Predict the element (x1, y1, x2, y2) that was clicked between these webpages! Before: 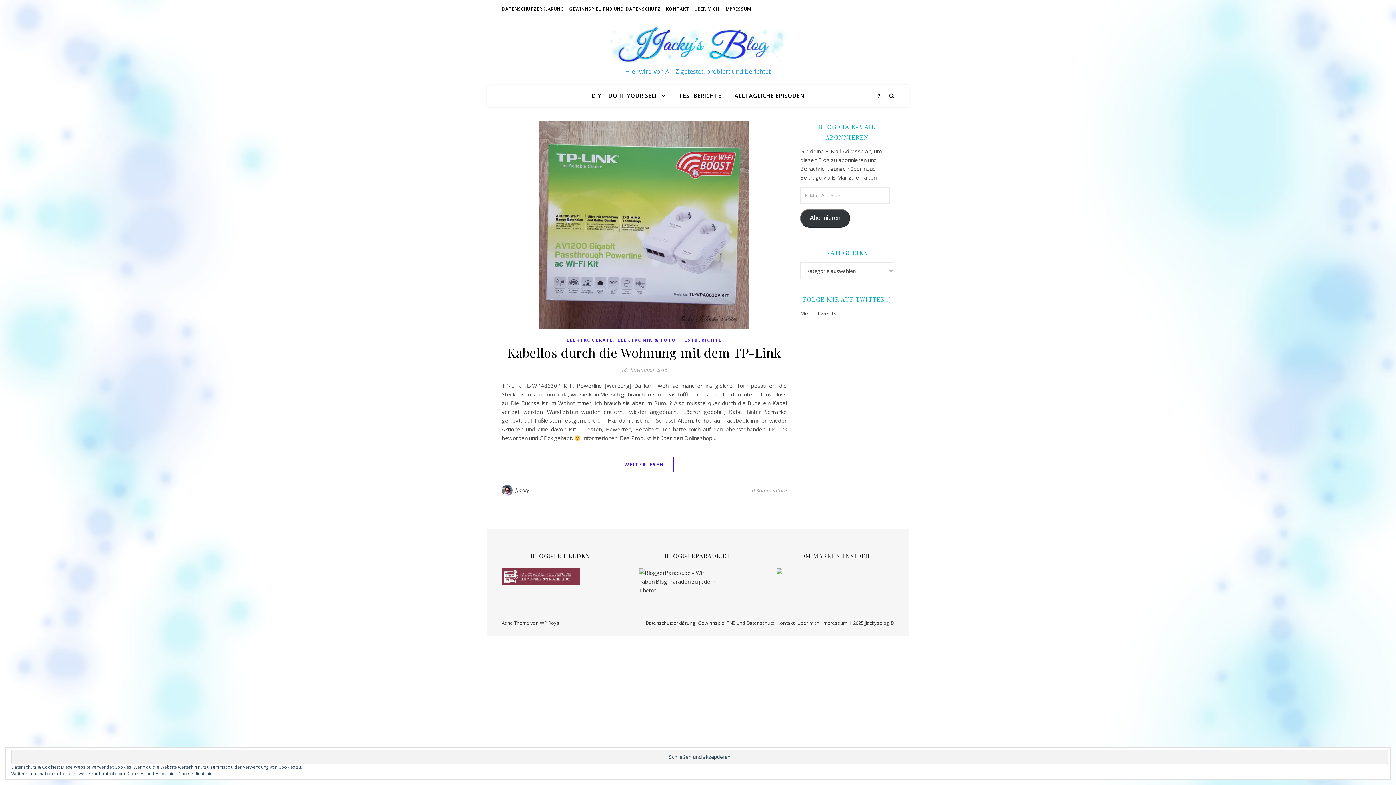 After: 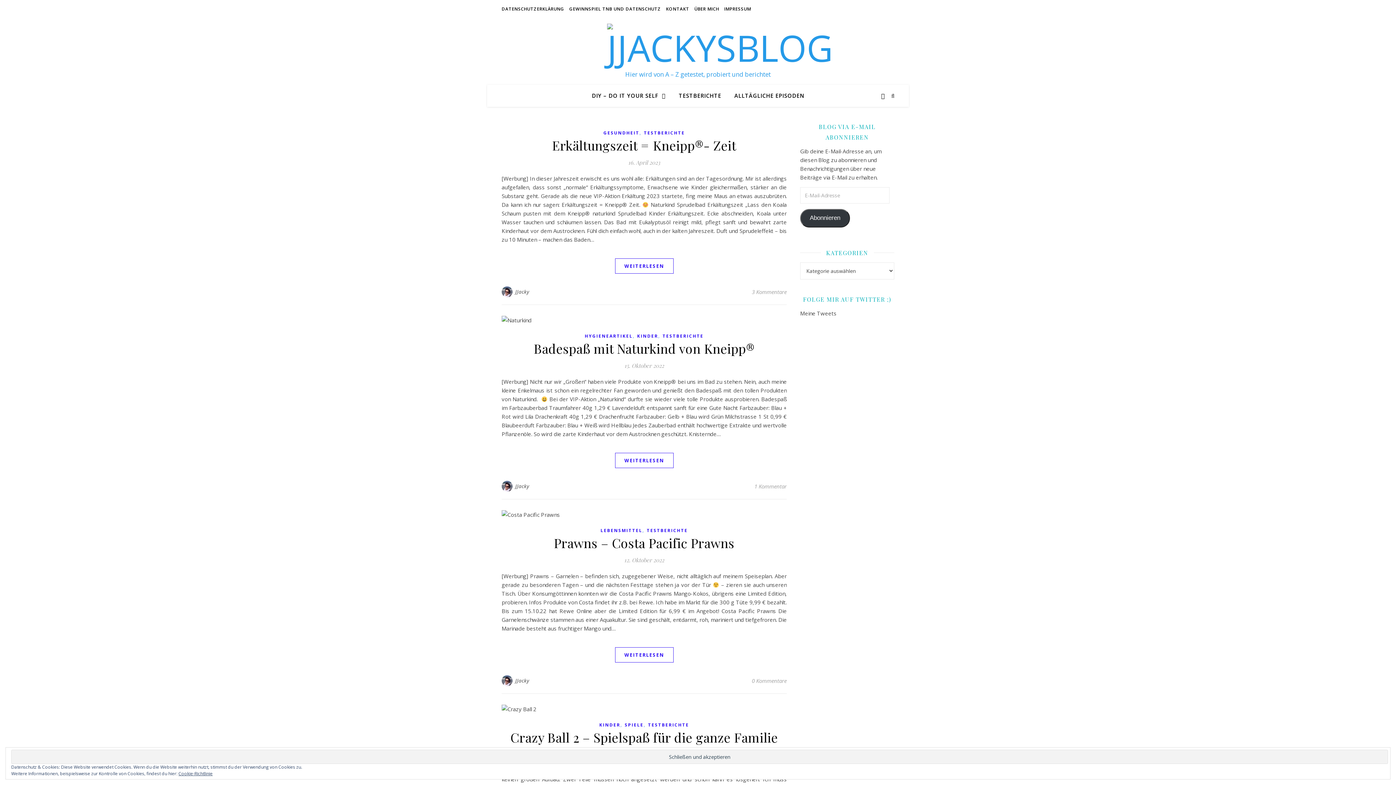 Action: label: JJacky bbox: (515, 485, 529, 496)